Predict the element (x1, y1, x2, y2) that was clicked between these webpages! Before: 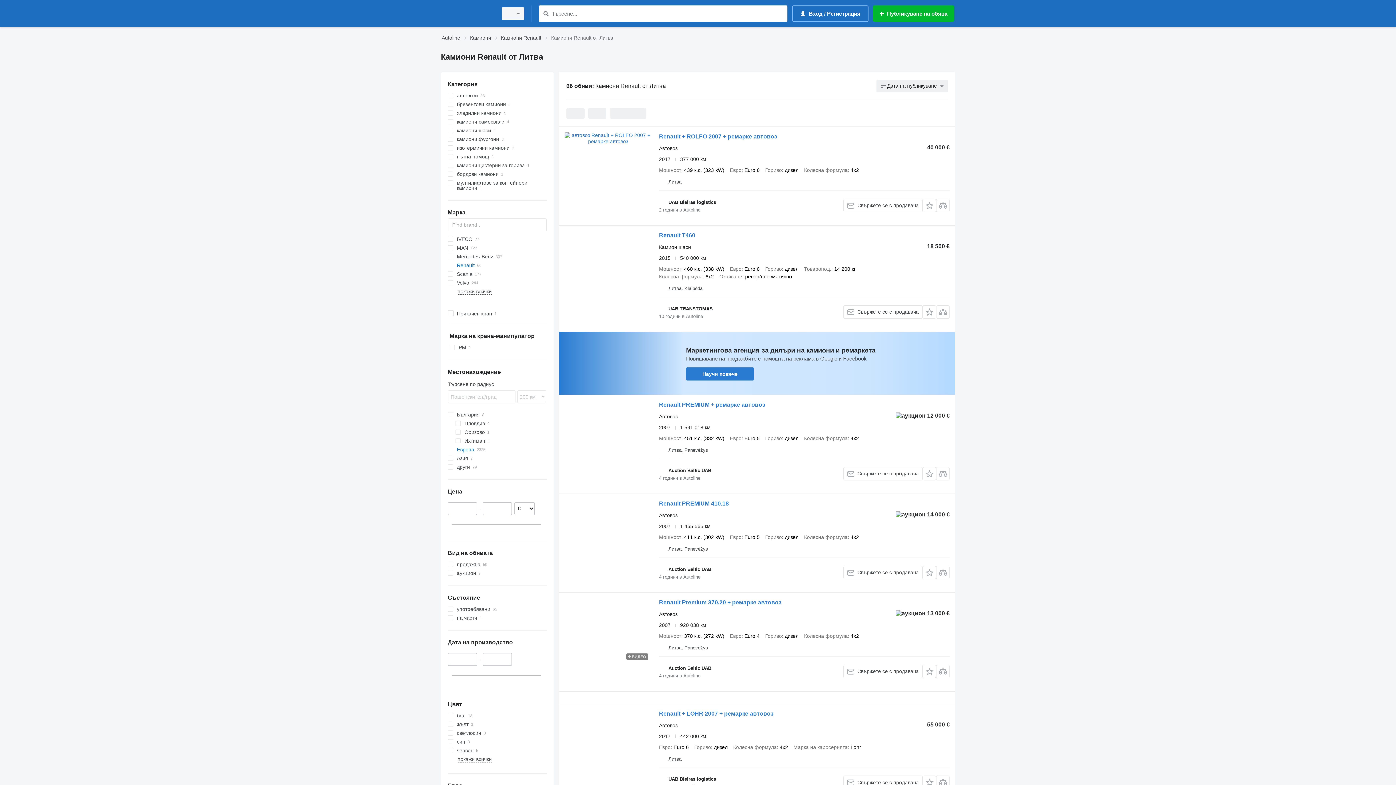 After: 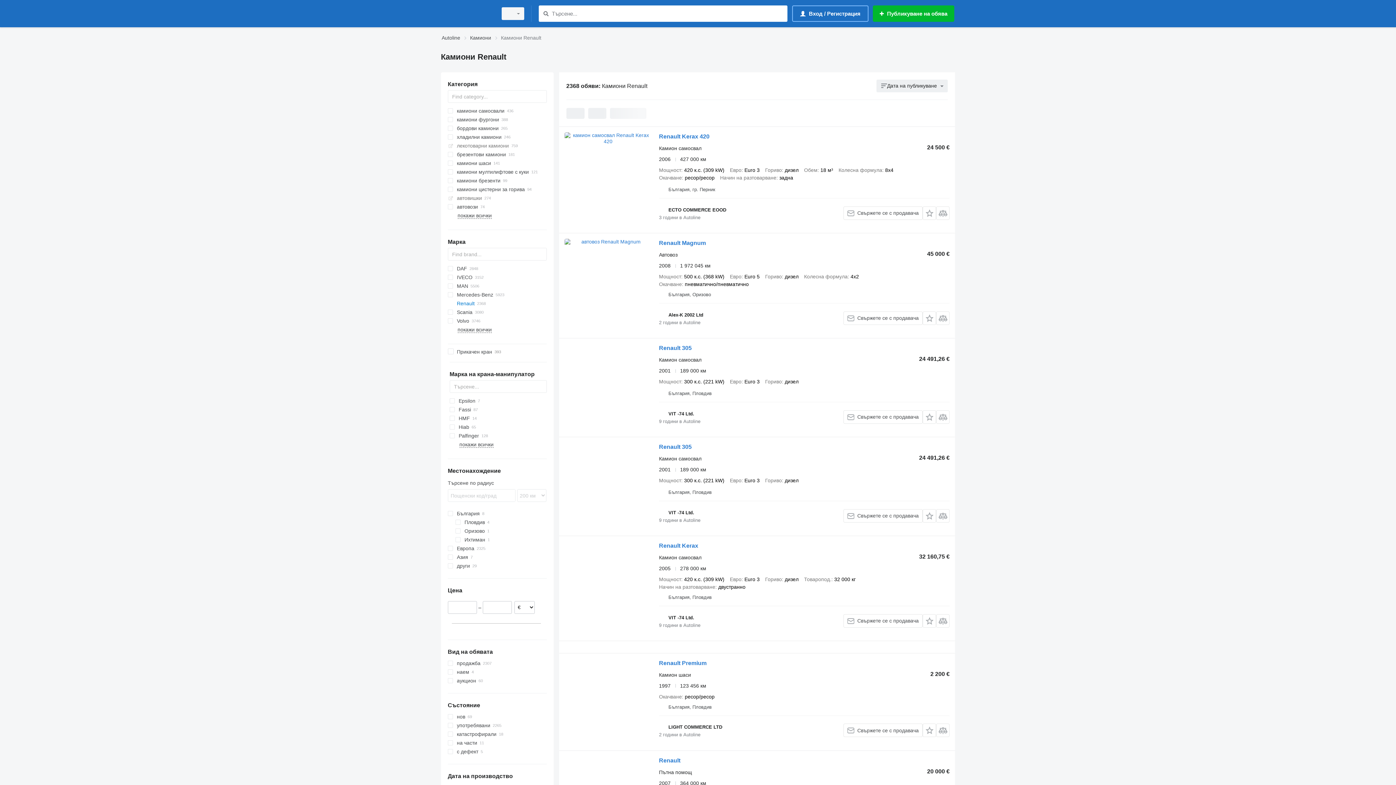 Action: bbox: (501, 33, 541, 42) label: Камиони Renault